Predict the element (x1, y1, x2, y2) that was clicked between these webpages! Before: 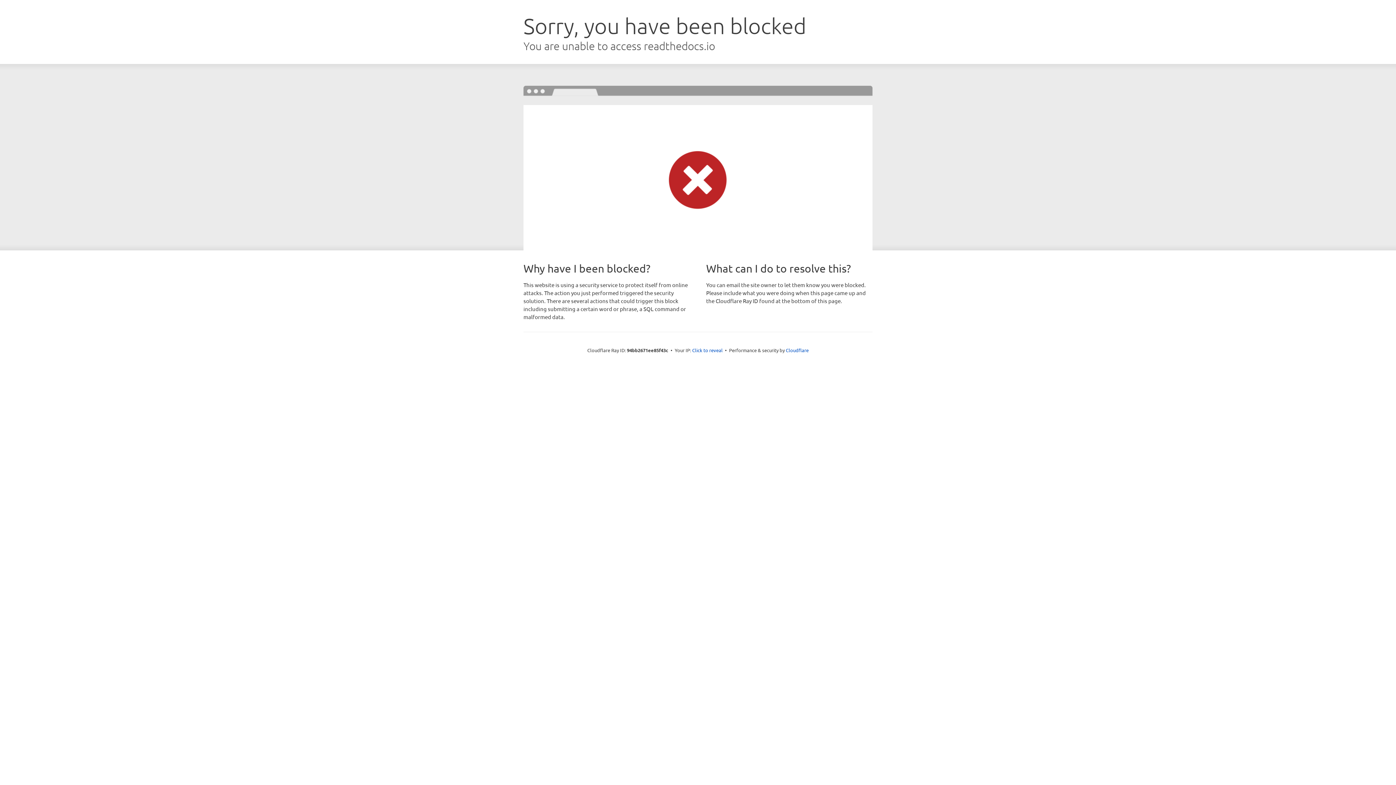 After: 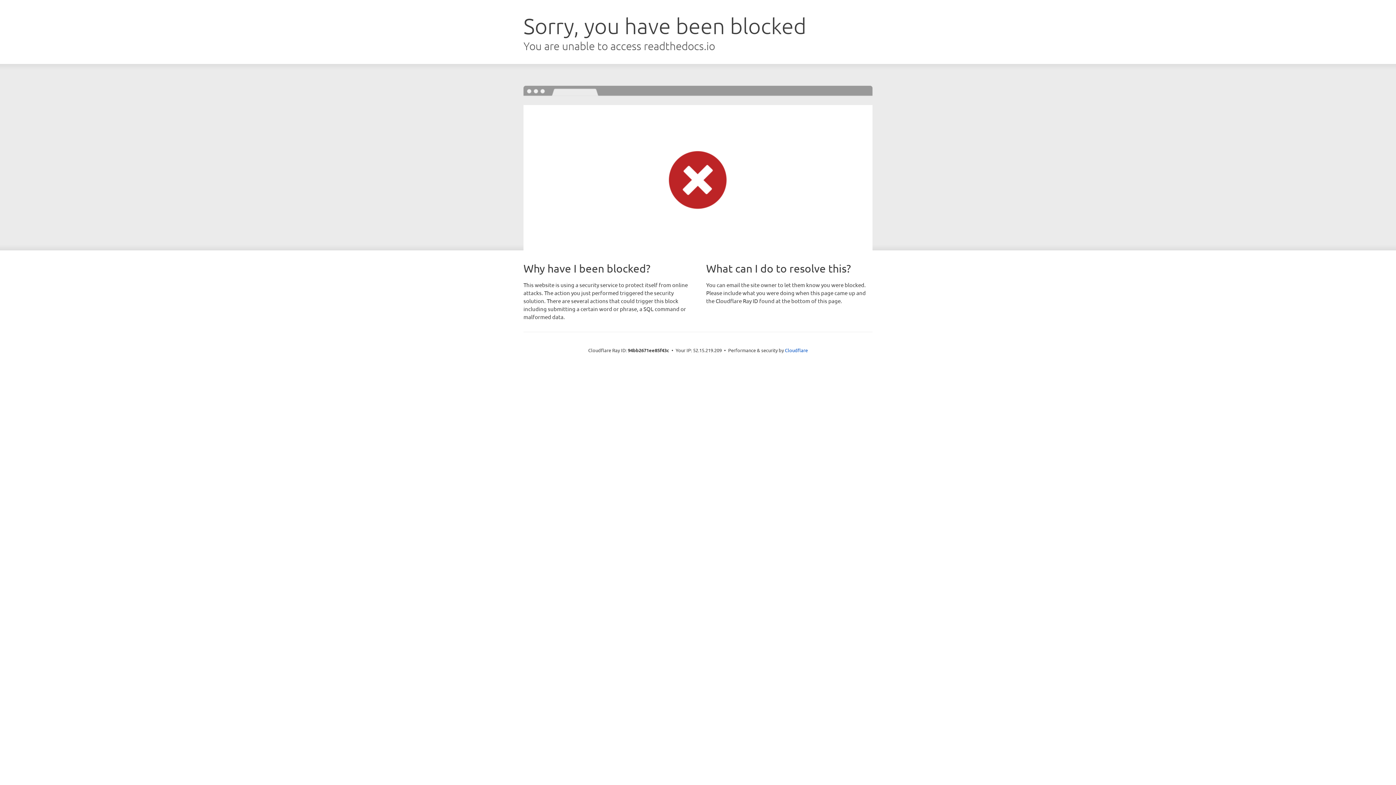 Action: label: Click to reveal bbox: (692, 346, 722, 353)